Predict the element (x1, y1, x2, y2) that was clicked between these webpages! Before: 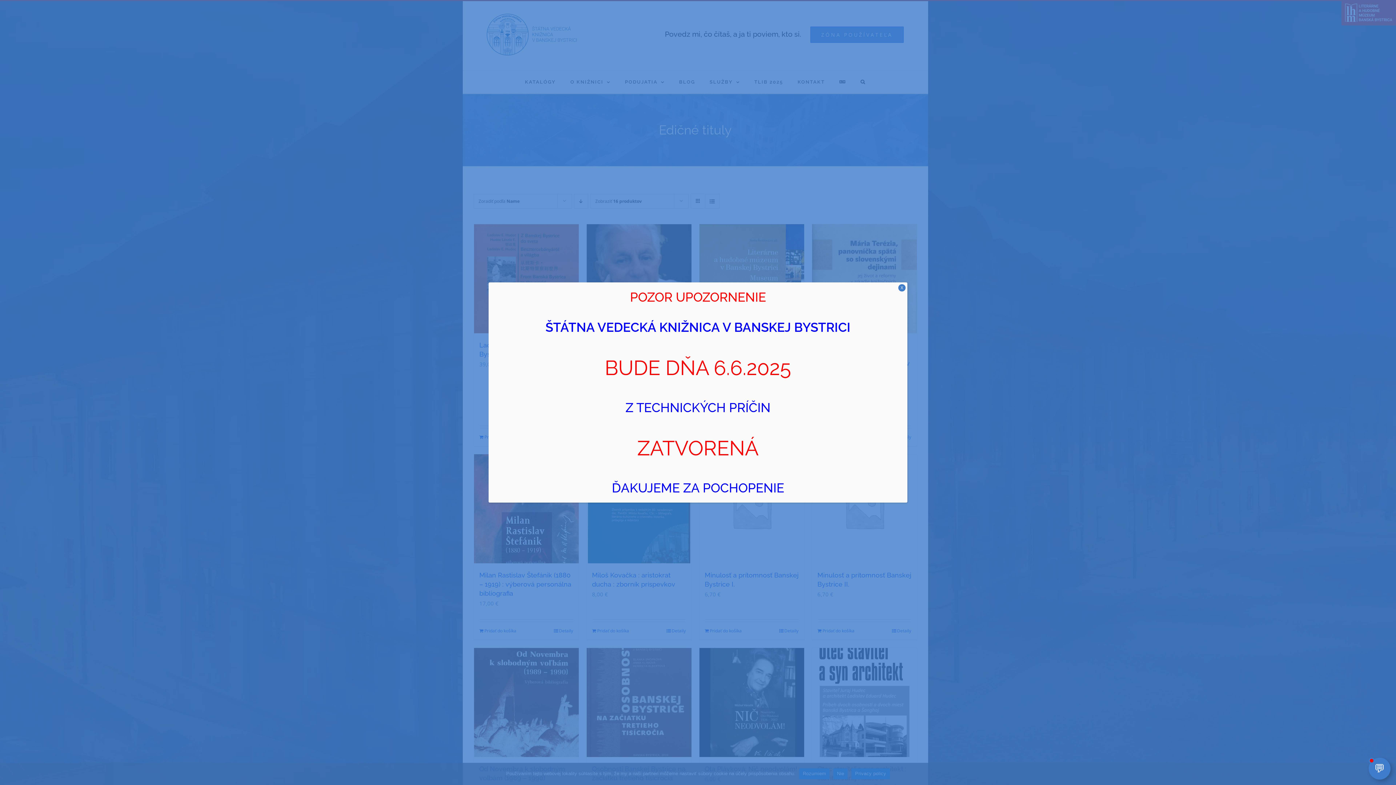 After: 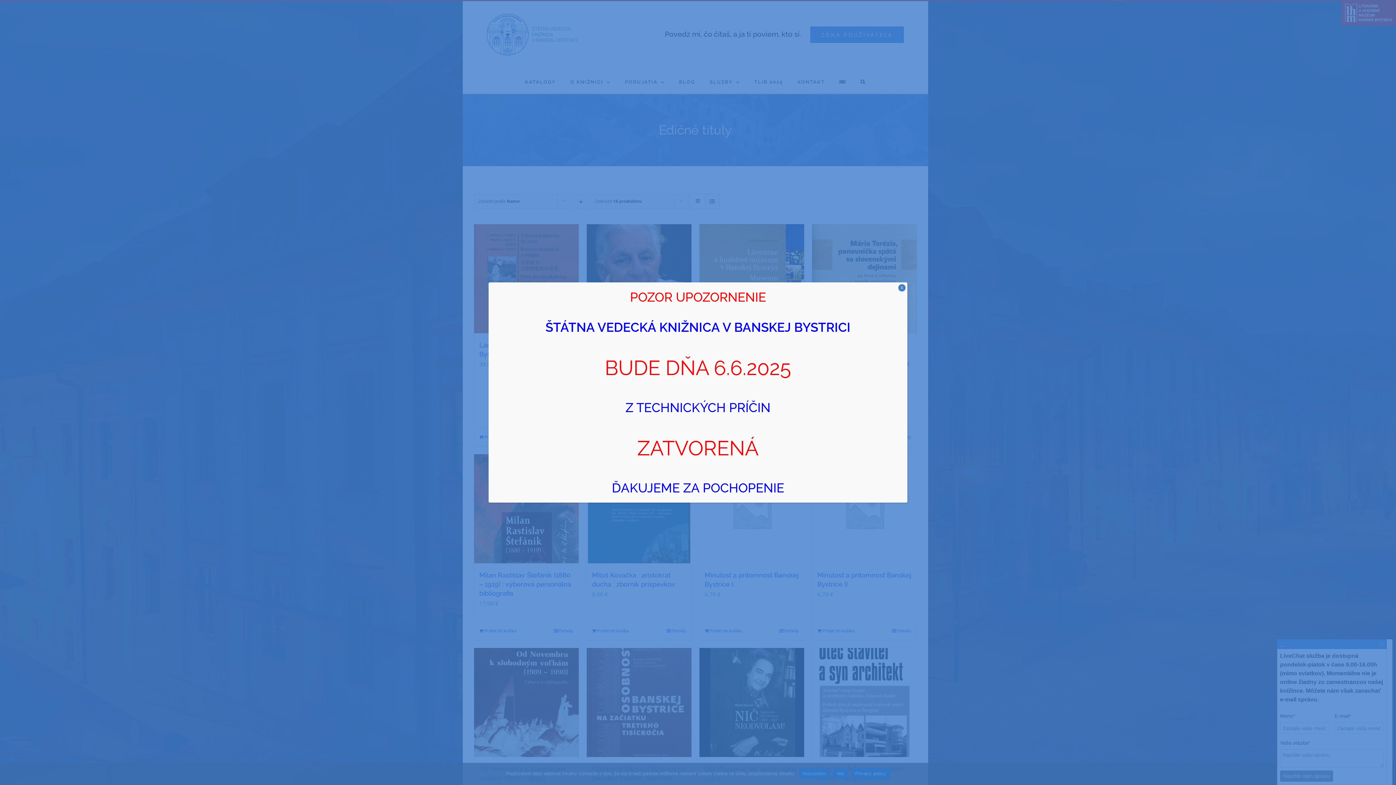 Action: bbox: (1369, 758, 1390, 782)